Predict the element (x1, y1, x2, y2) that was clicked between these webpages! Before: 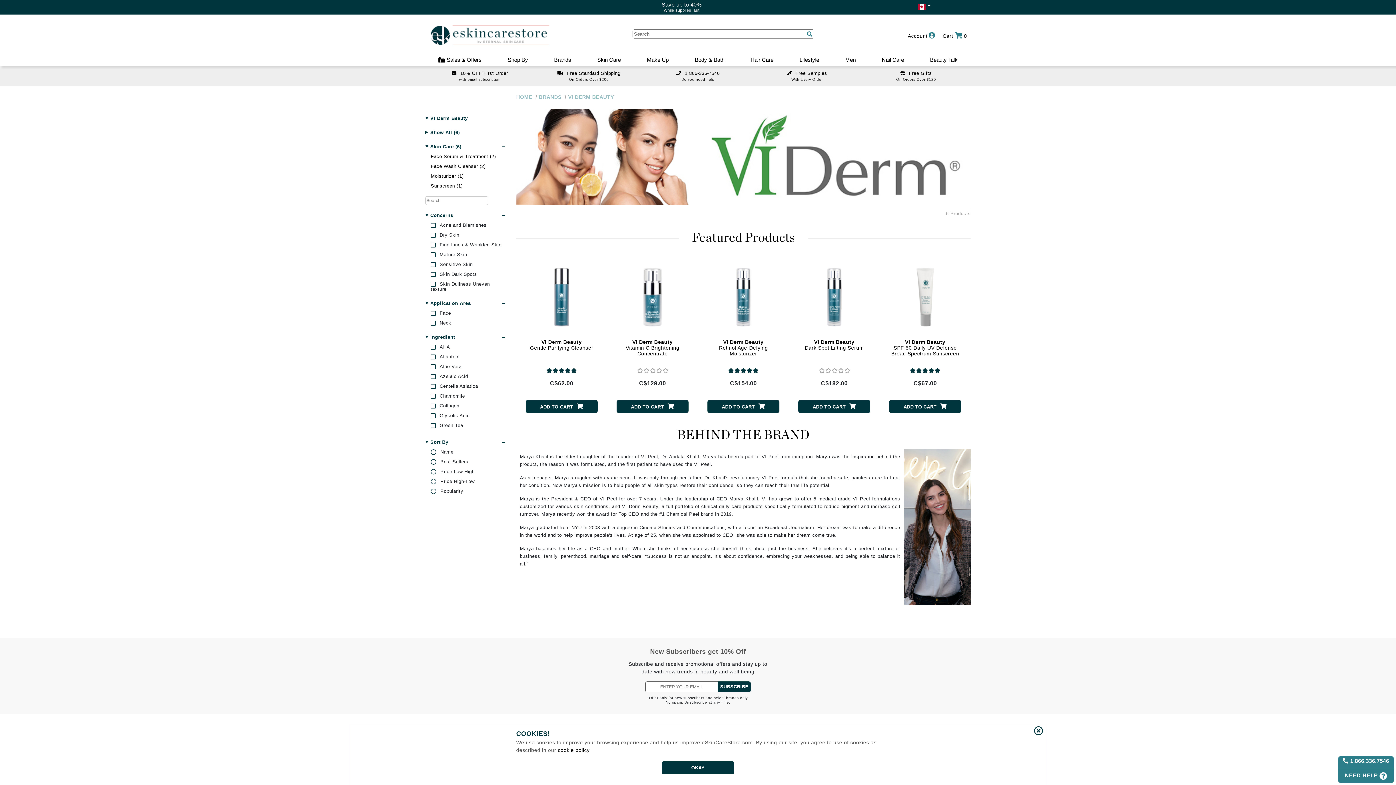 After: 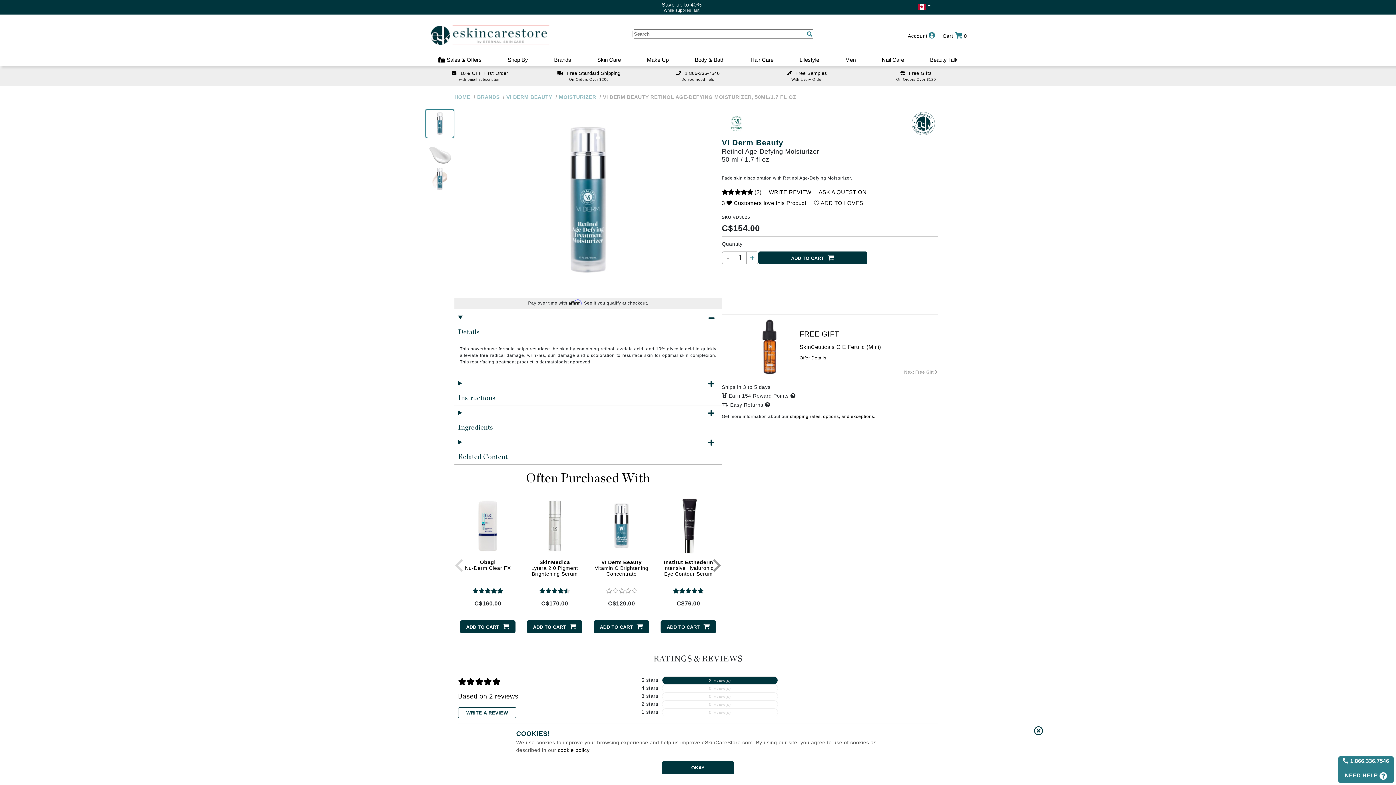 Action: label: VI Derm Beauty
Retinol Age-Defying Moisturizer bbox: (719, 339, 768, 356)